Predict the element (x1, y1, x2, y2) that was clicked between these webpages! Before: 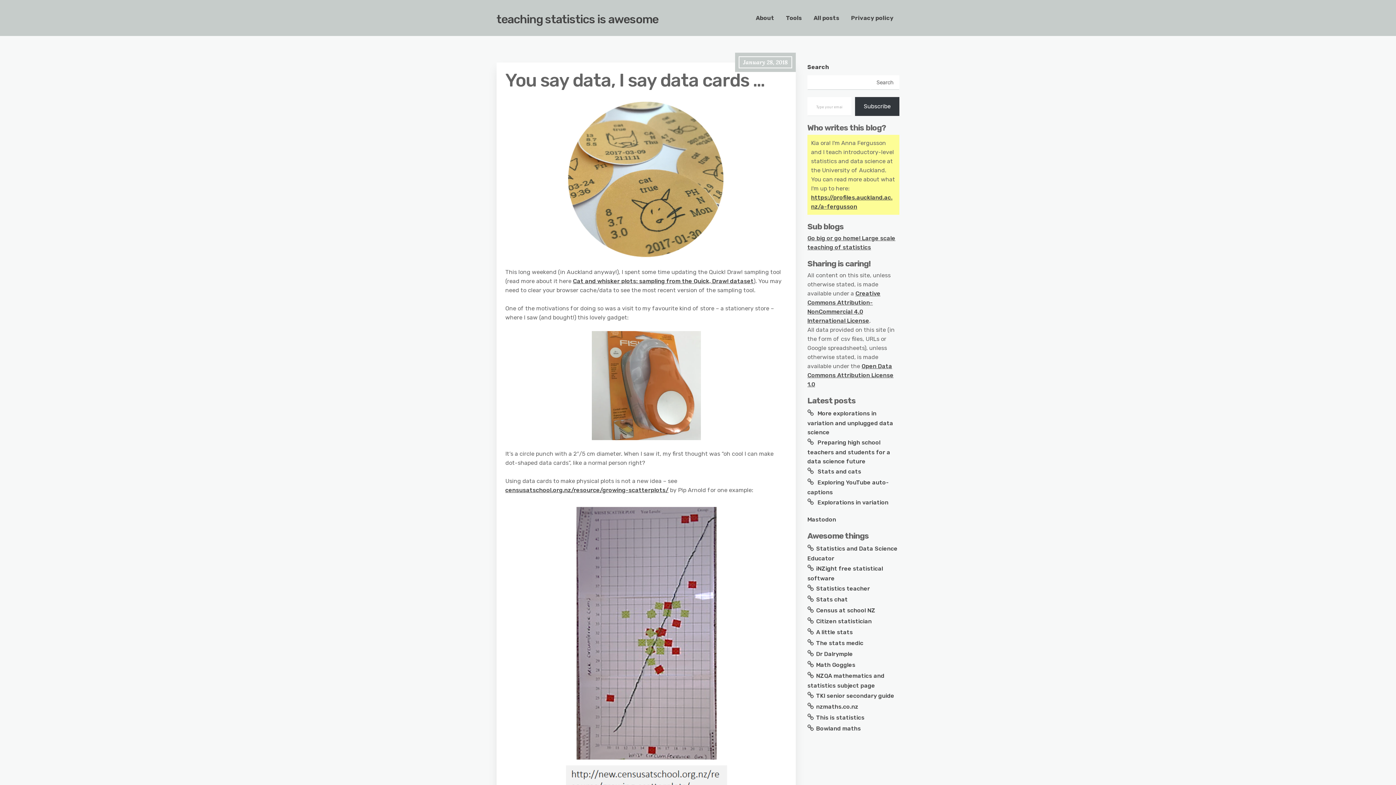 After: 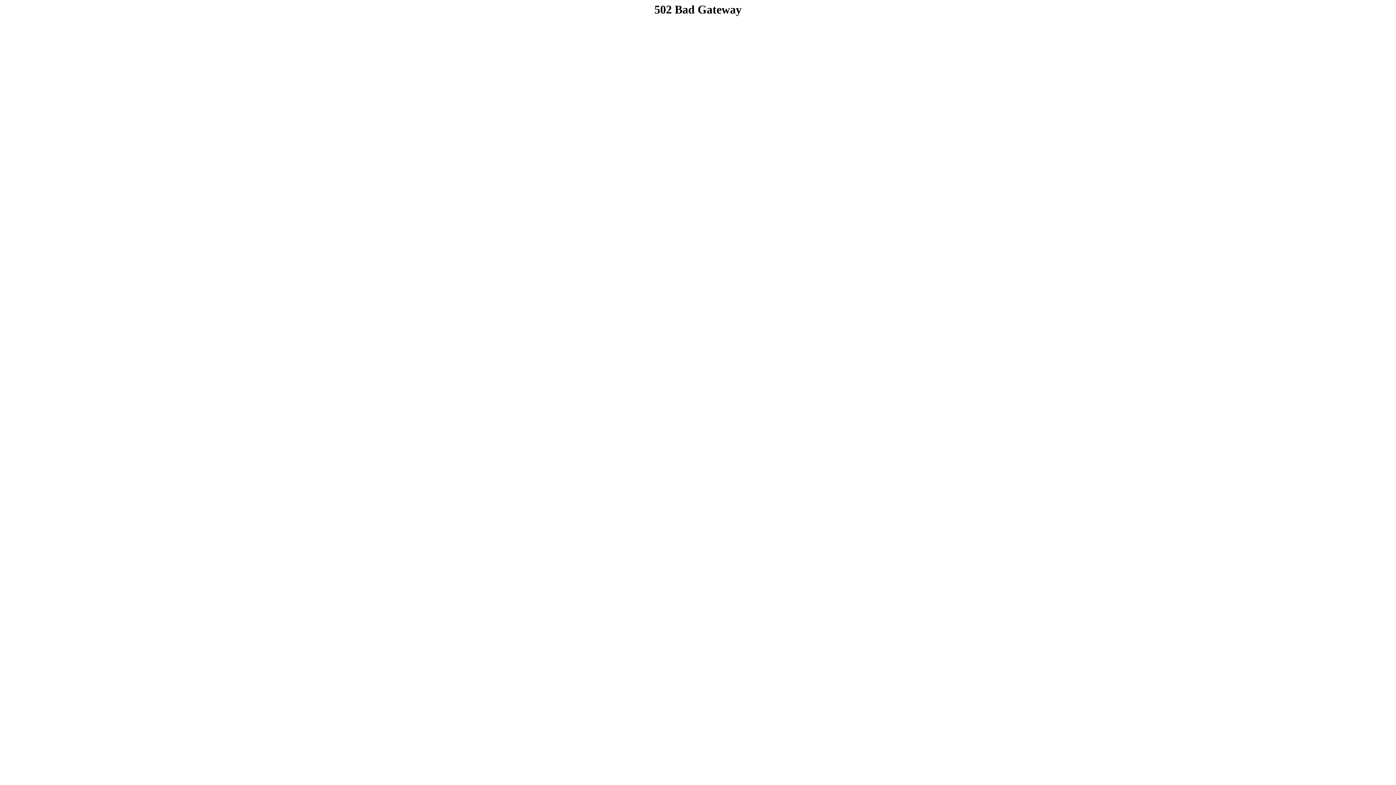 Action: bbox: (816, 618, 872, 625) label: Citizen statistician